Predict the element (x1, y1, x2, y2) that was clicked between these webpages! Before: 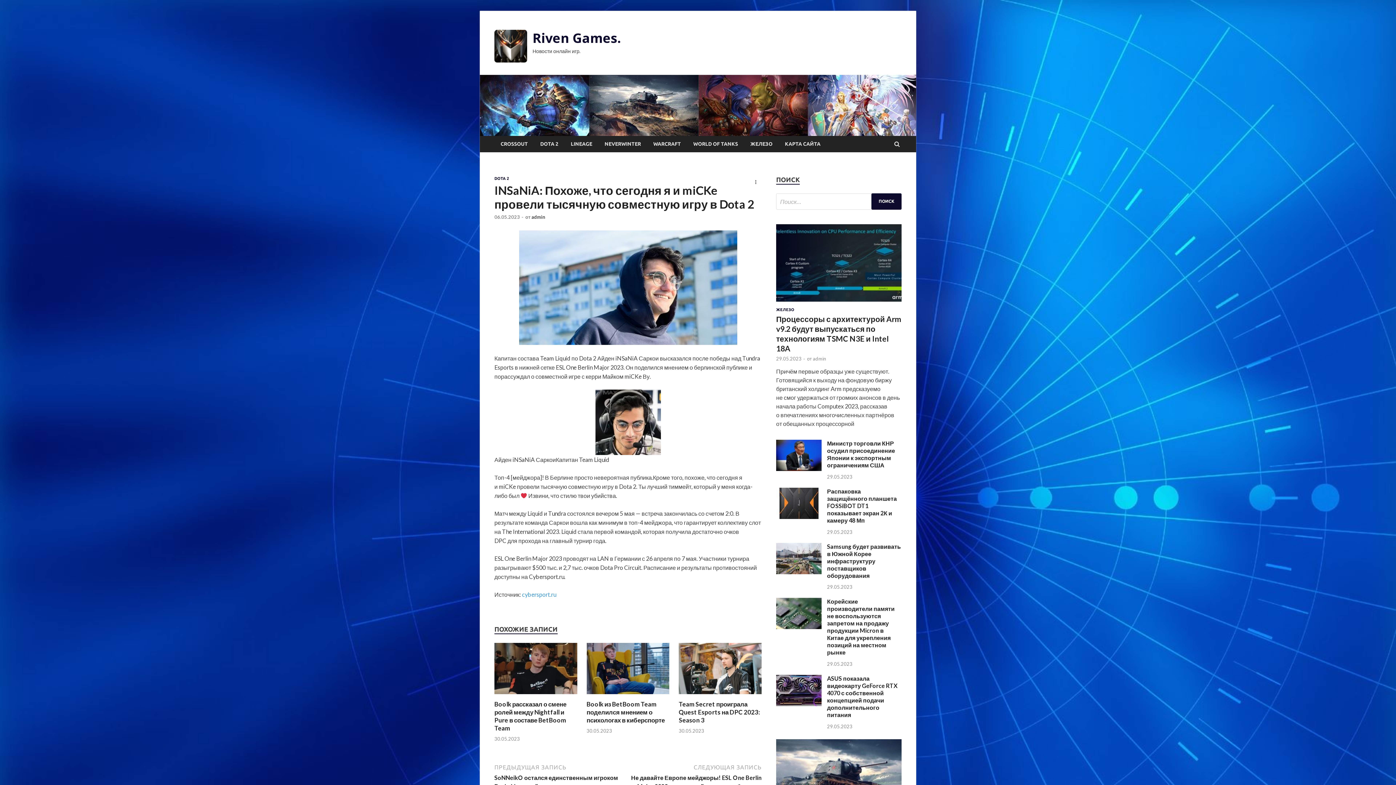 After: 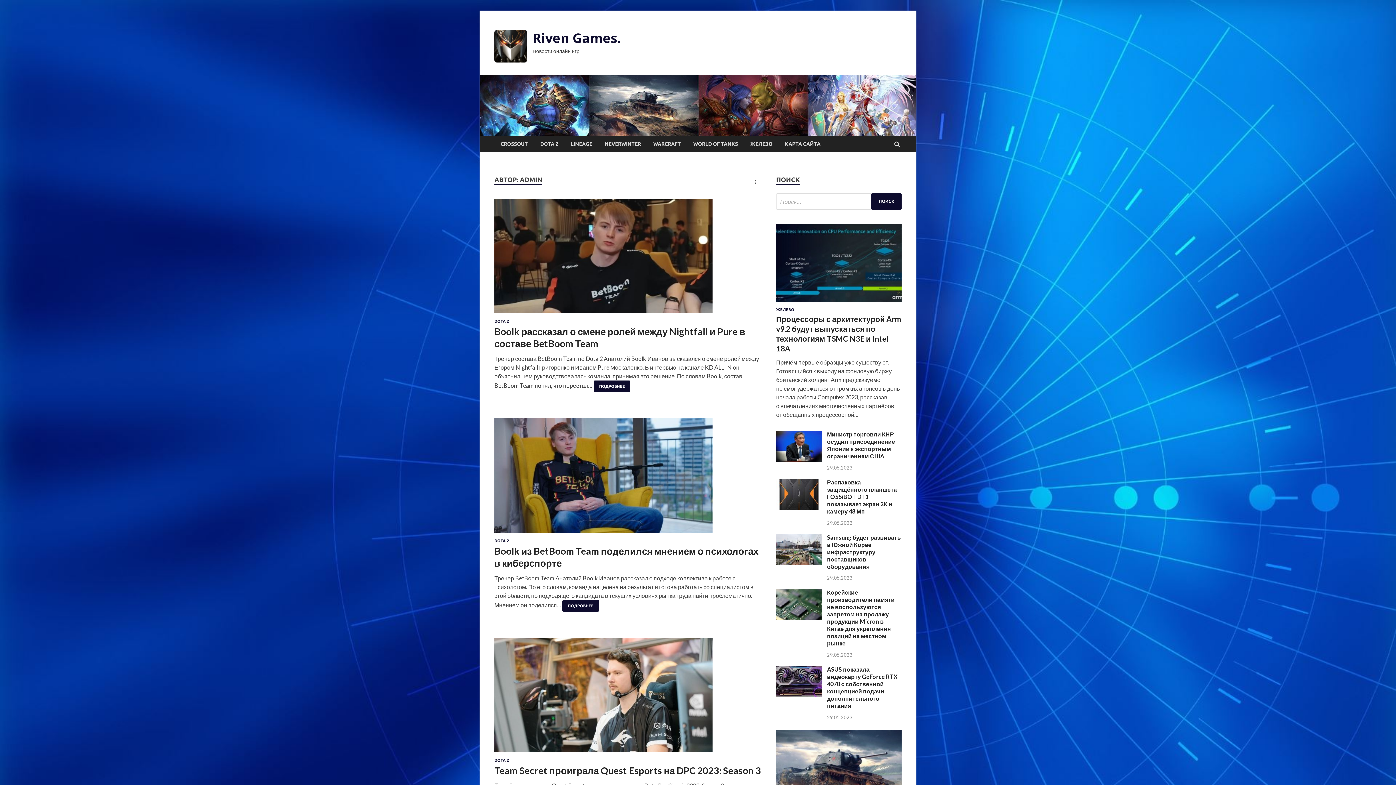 Action: label: admin bbox: (813, 355, 826, 361)